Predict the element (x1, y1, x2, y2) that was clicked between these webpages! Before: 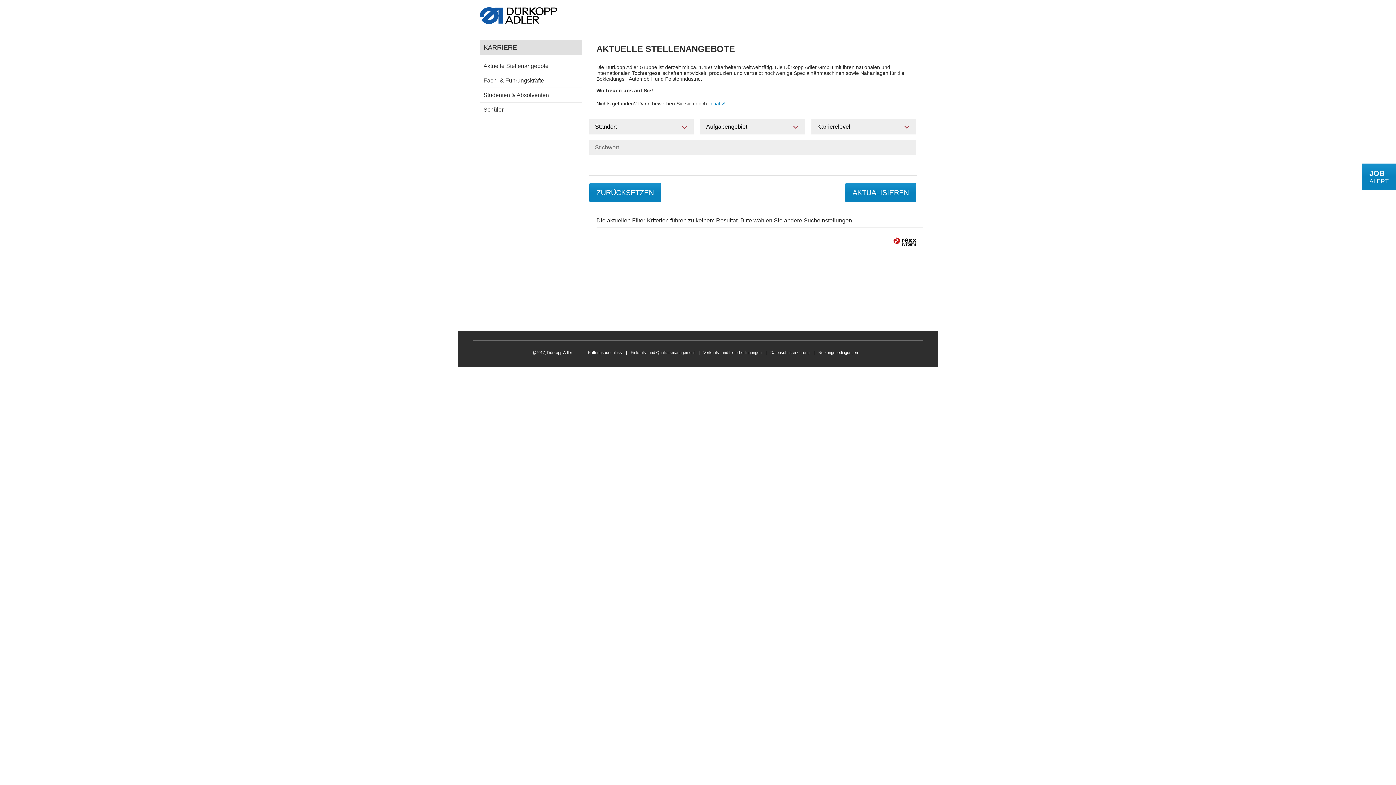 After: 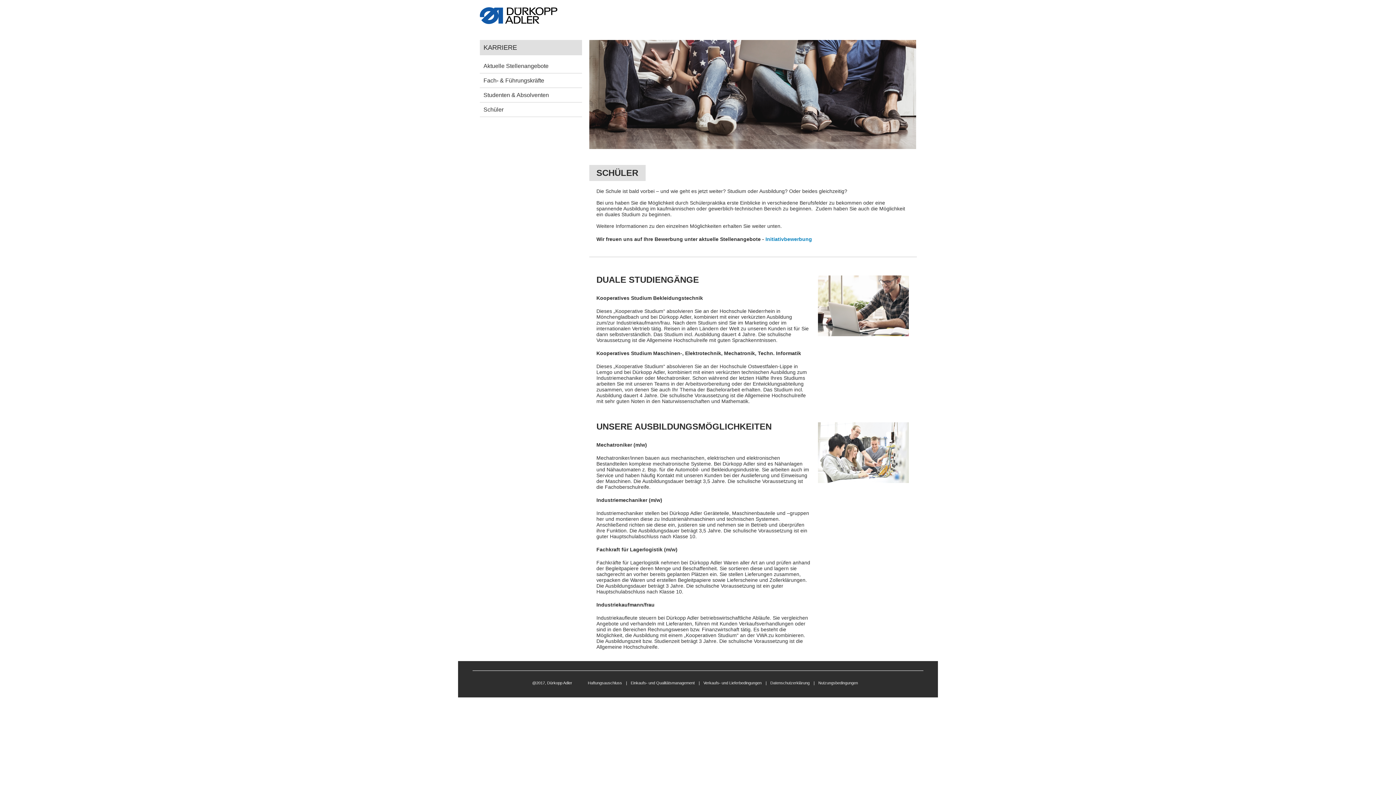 Action: label: Schüler bbox: (483, 106, 503, 112)